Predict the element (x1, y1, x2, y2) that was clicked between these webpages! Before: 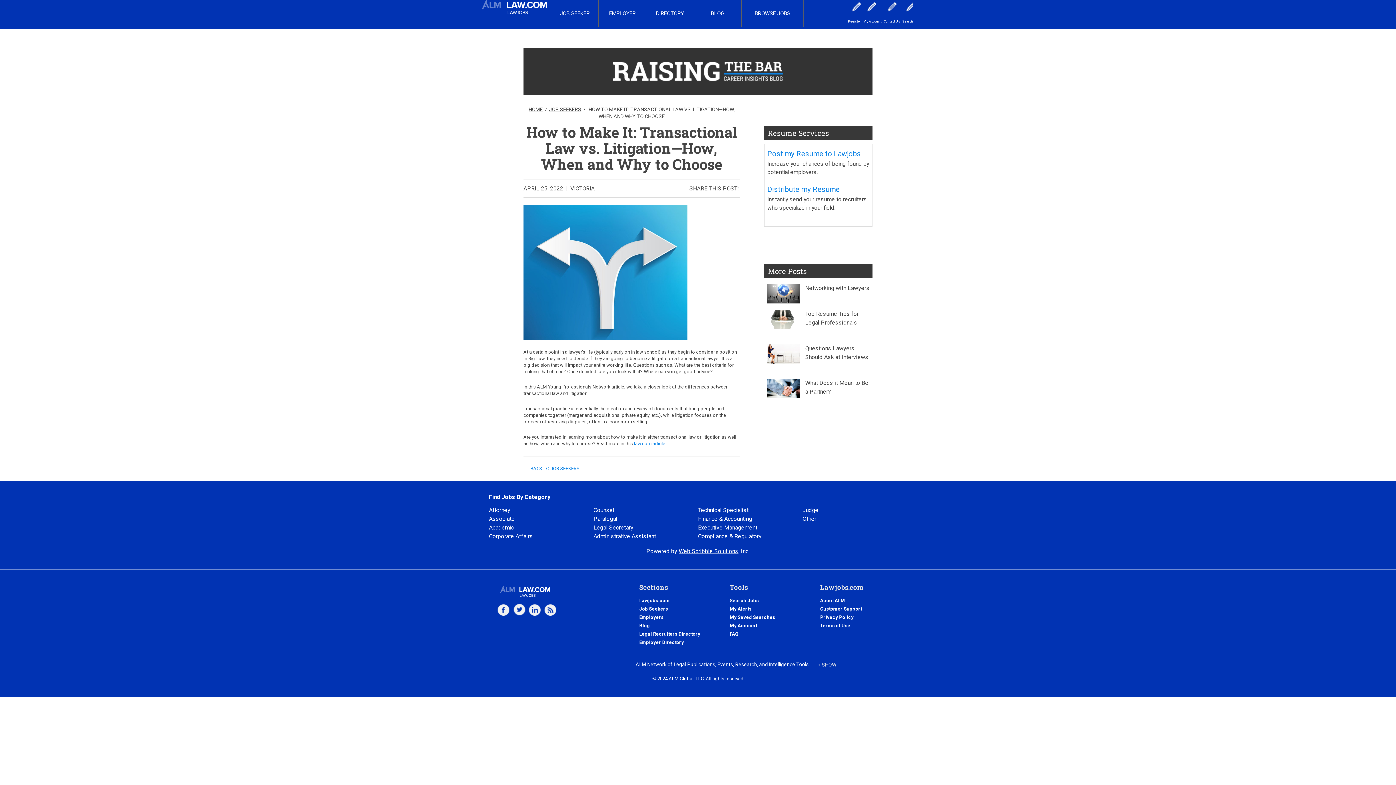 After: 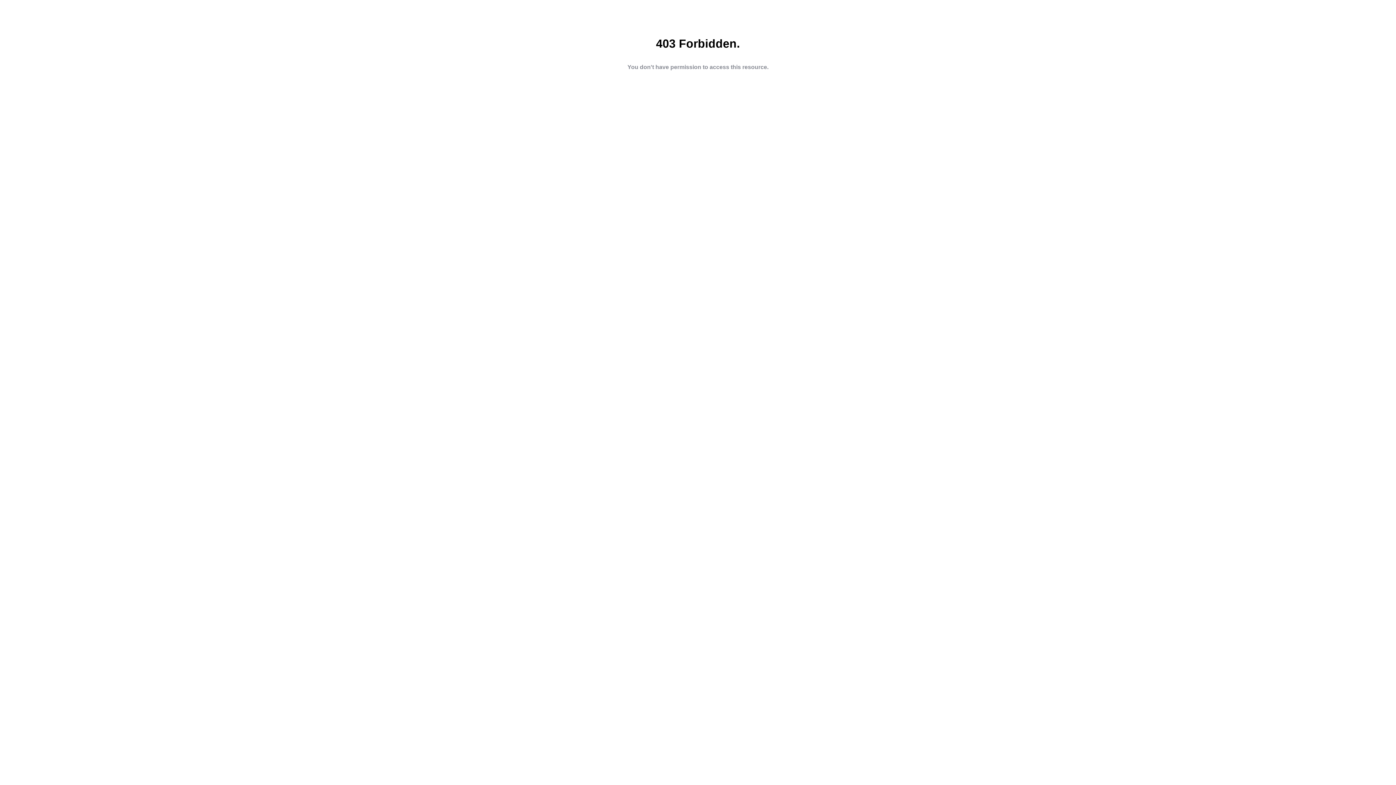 Action: bbox: (729, 623, 757, 628) label: My Account